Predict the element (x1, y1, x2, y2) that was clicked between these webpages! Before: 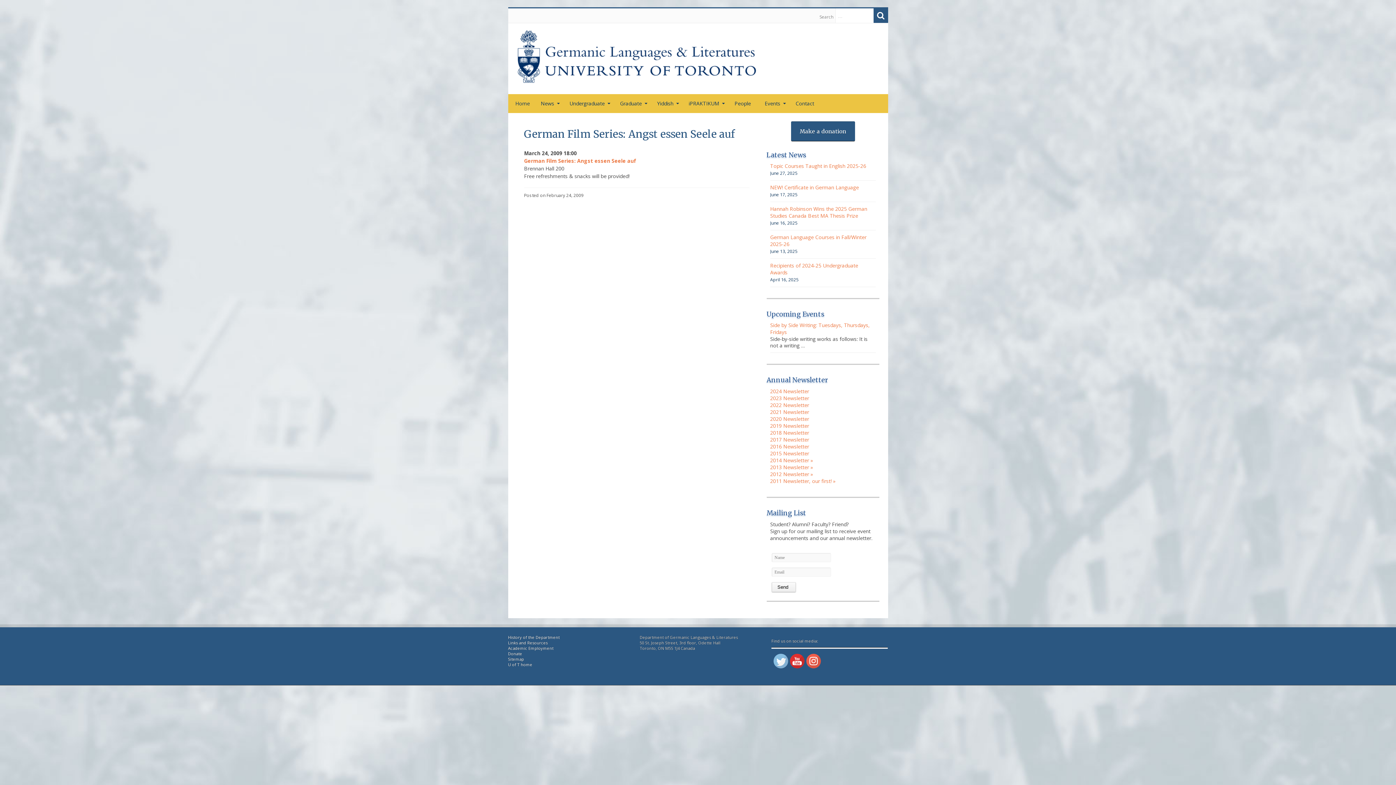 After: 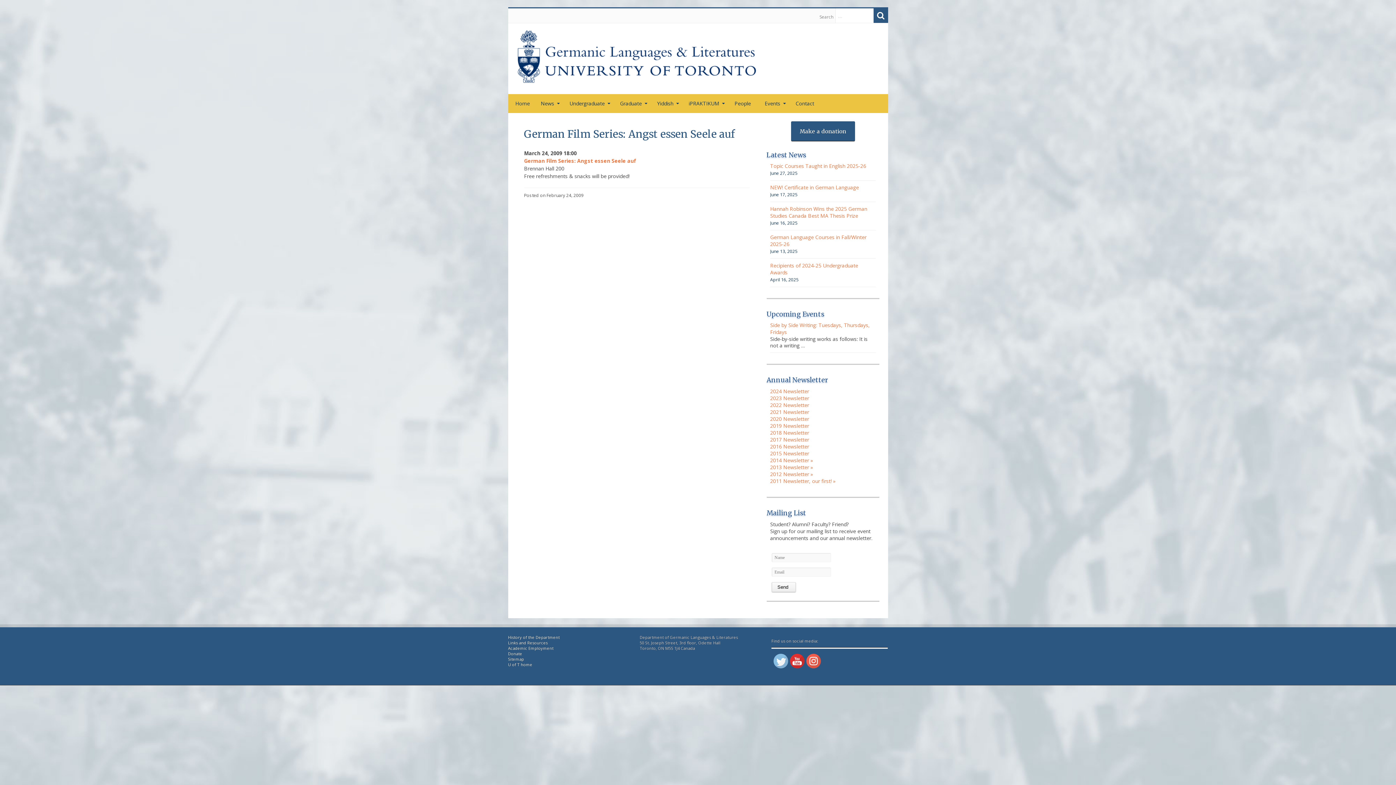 Action: bbox: (790, 654, 805, 669)